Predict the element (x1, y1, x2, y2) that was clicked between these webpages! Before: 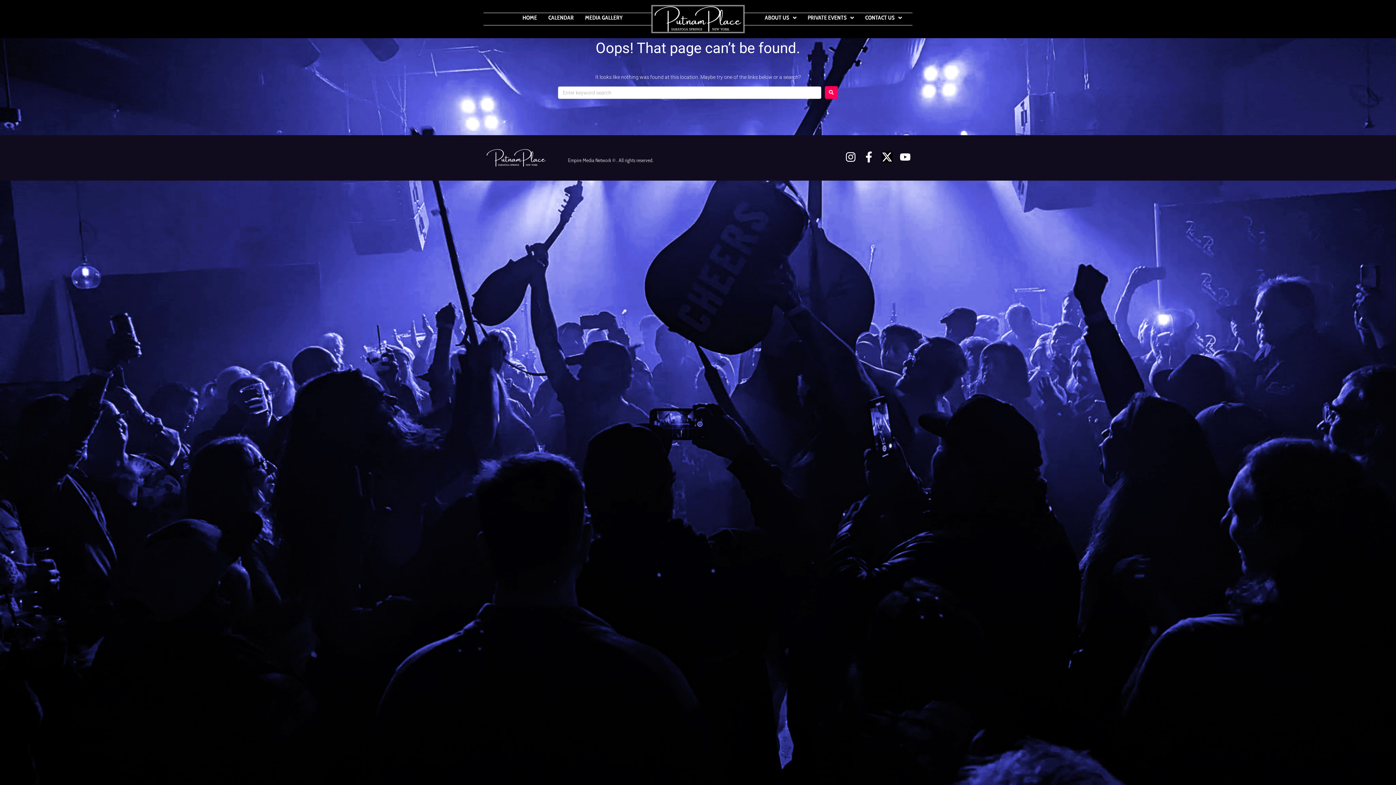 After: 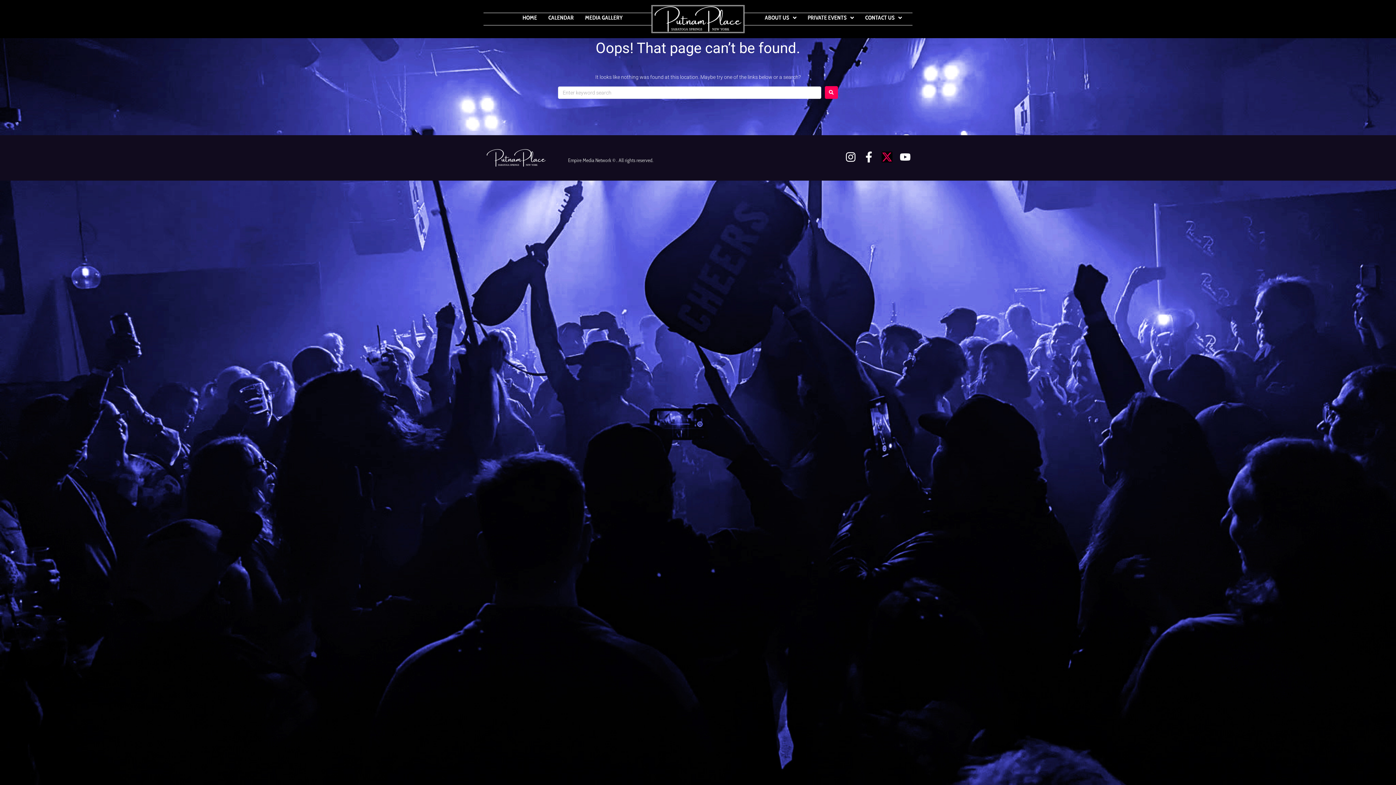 Action: label: X-twitter bbox: (881, 151, 892, 162)